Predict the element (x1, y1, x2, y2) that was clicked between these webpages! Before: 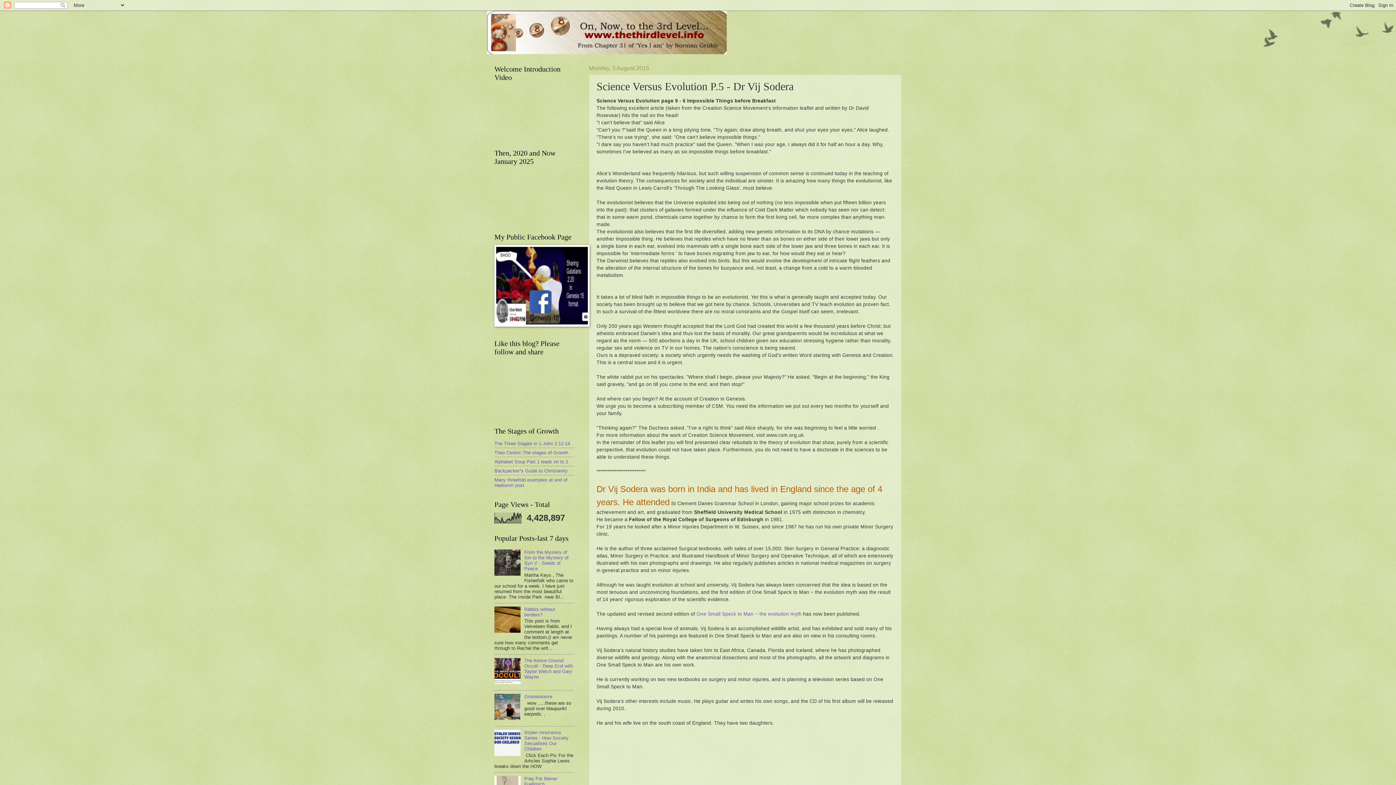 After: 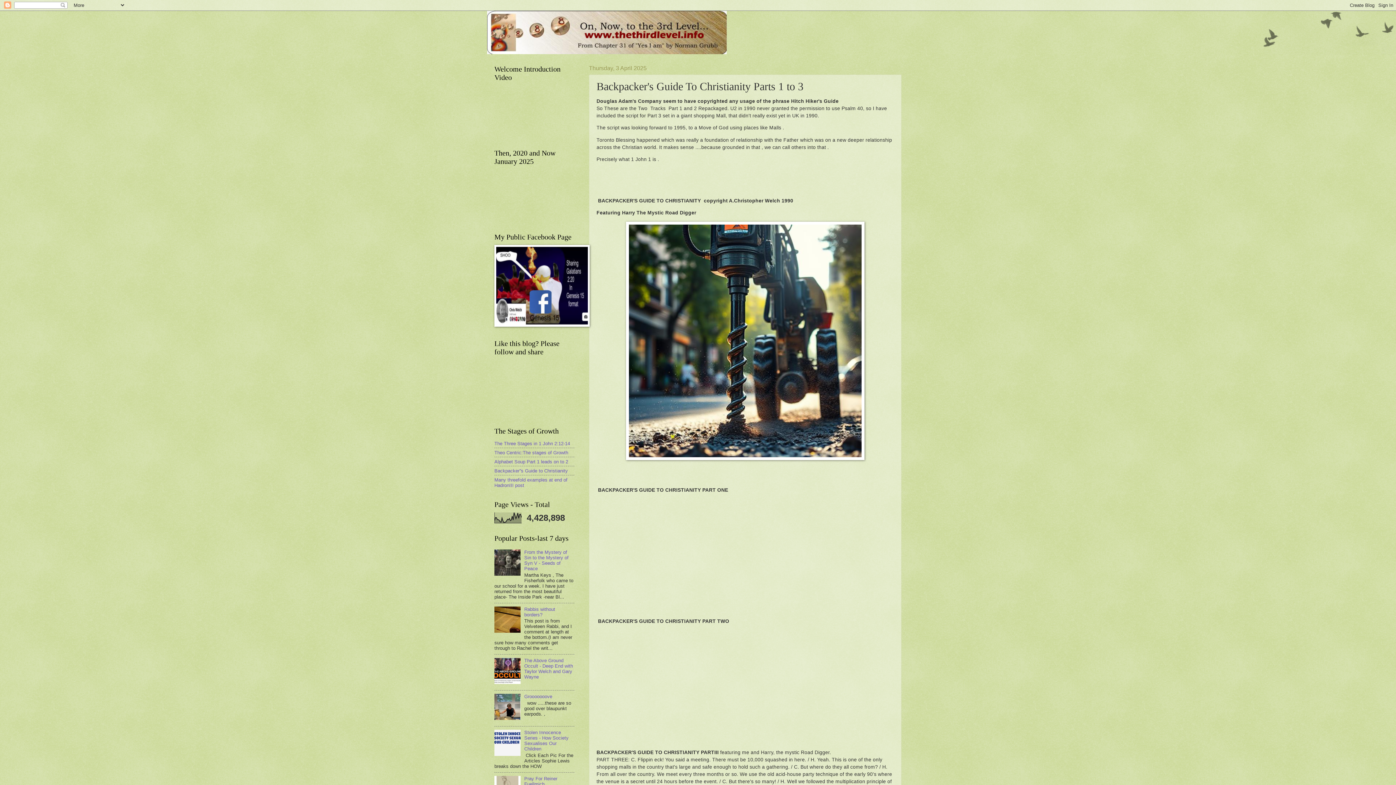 Action: bbox: (494, 468, 568, 473) label: Backpacker''s Guide to Christianity